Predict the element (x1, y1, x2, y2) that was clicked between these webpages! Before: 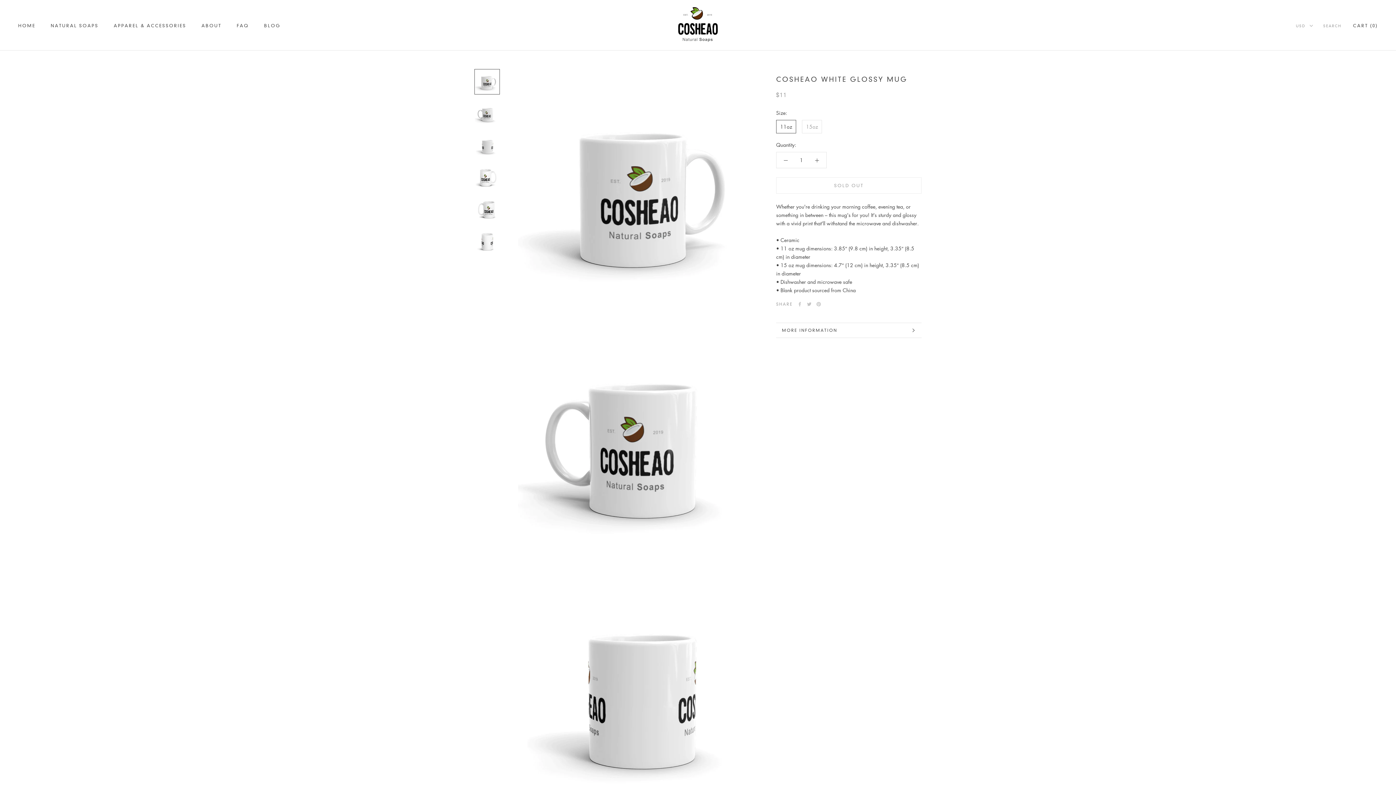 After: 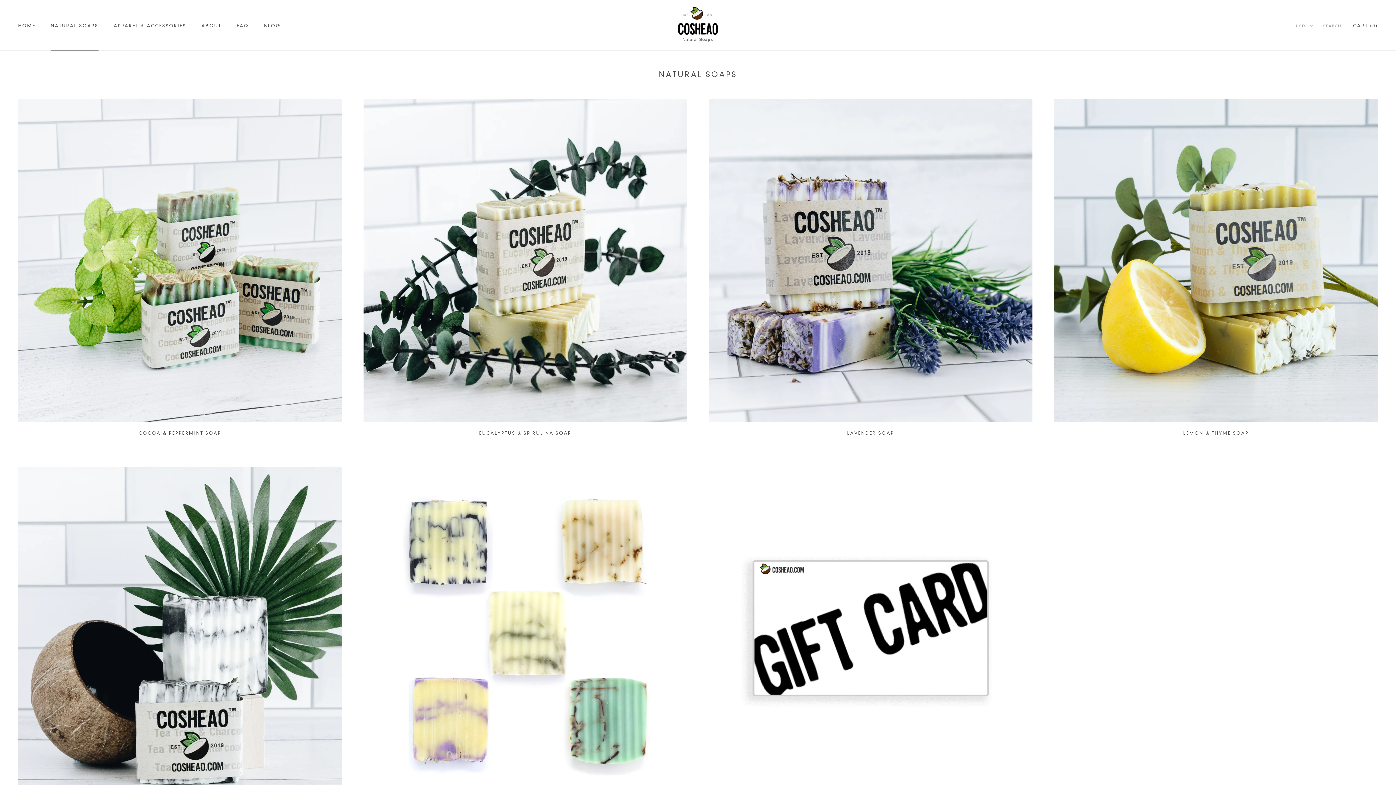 Action: bbox: (50, 22, 98, 28) label: NATURAL SOAPS
NATURAL SOAPS